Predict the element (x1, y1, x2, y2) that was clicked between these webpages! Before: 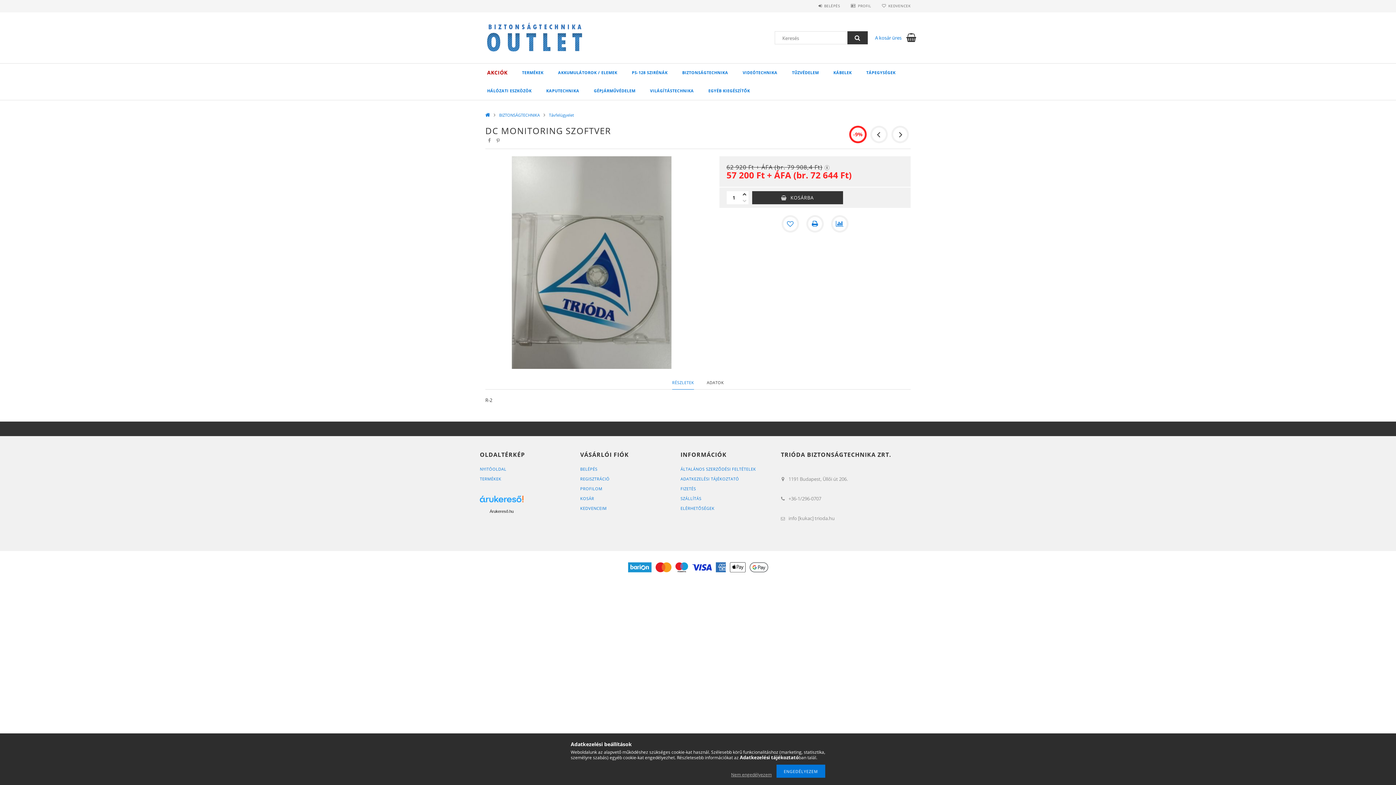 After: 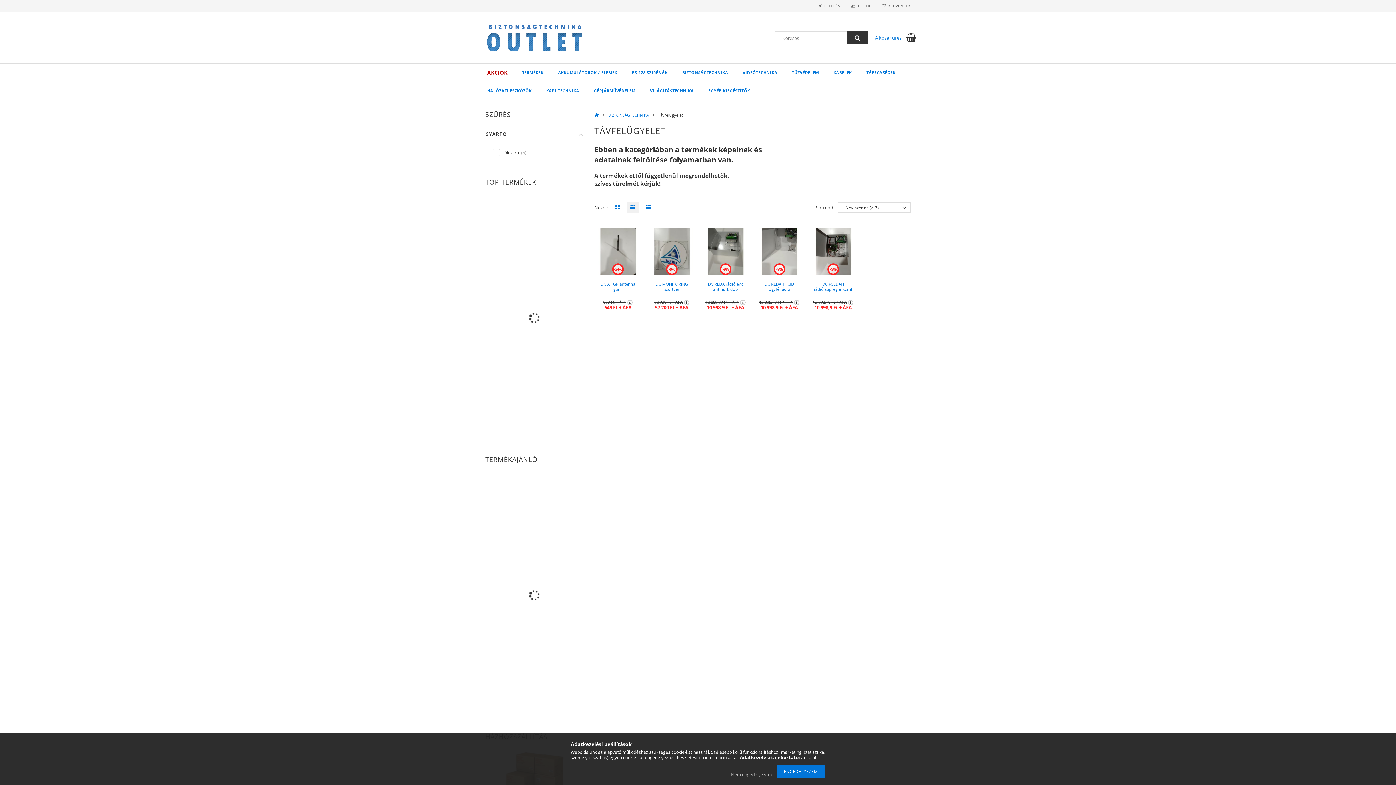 Action: label: Távfelügyelet bbox: (549, 112, 577, 117)